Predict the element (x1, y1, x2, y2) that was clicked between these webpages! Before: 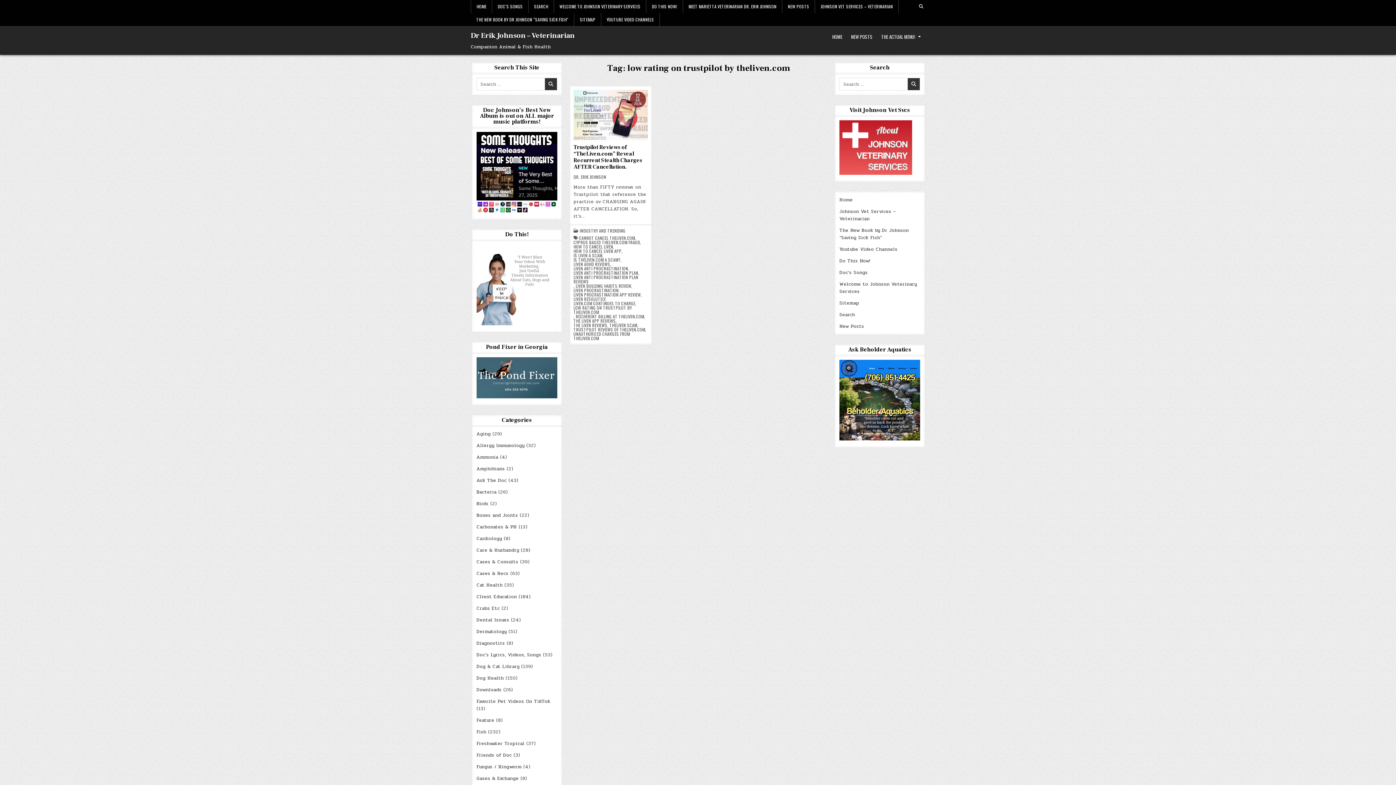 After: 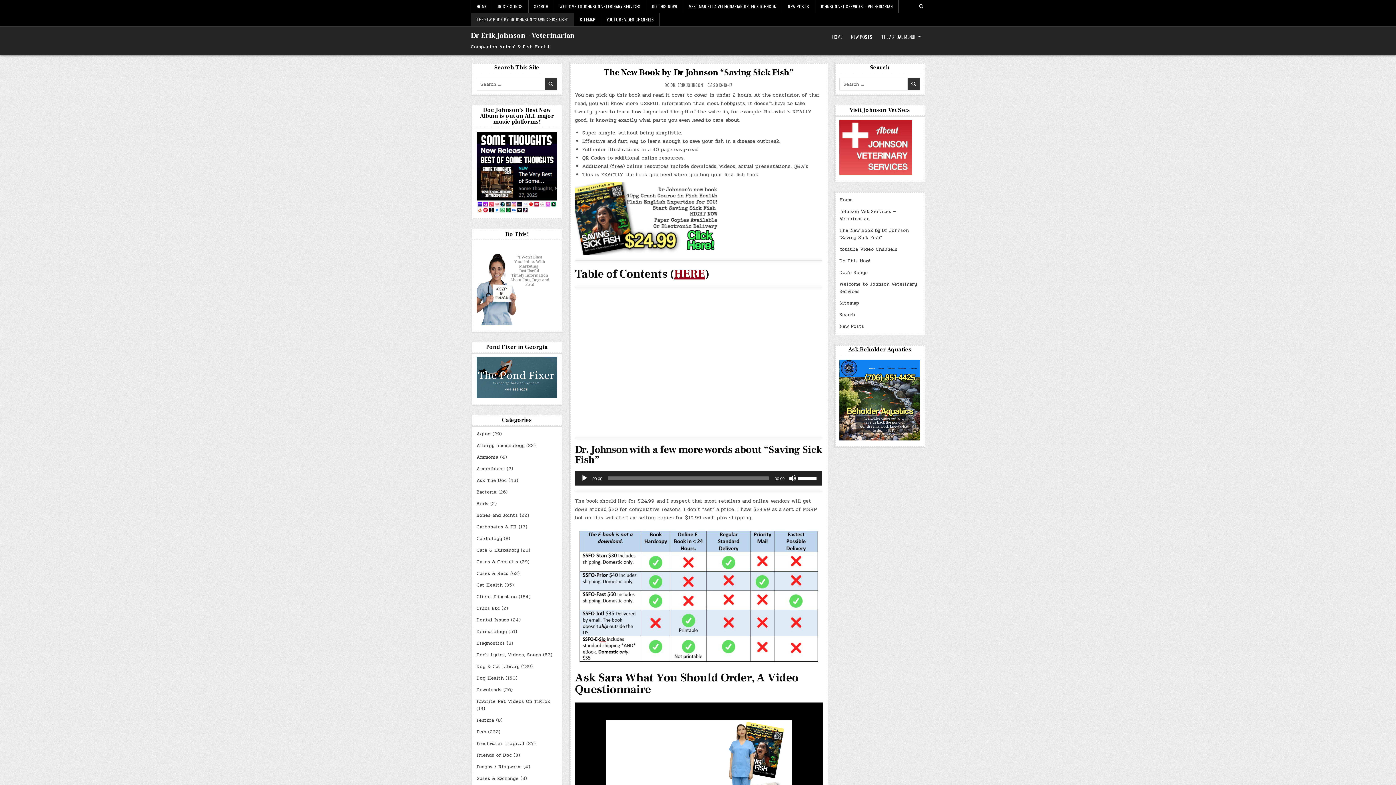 Action: label: THE NEW BOOK BY DR JOHNSON “SAVING SICK FISH” bbox: (470, 13, 574, 26)